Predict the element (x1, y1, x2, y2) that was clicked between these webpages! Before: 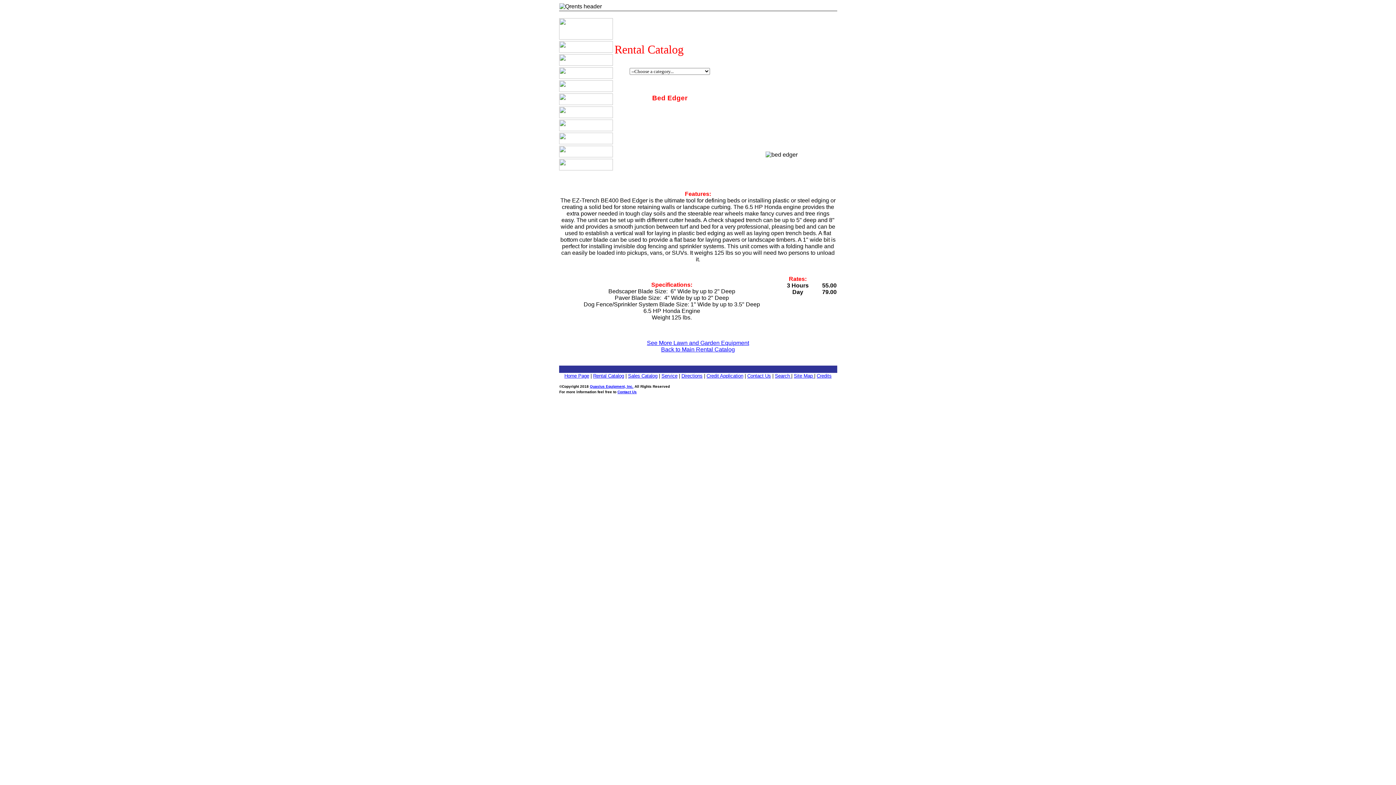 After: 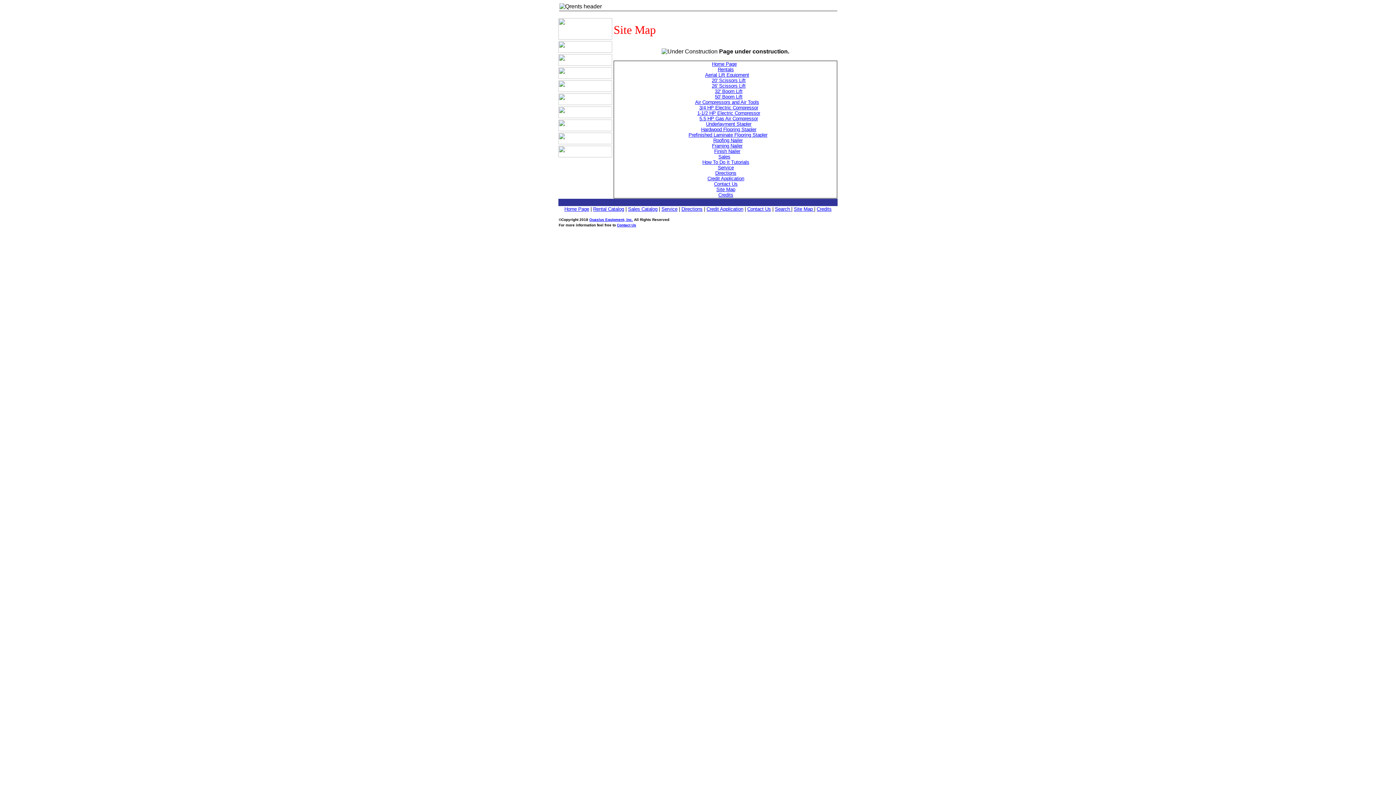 Action: label: Site Map  bbox: (794, 373, 814, 378)